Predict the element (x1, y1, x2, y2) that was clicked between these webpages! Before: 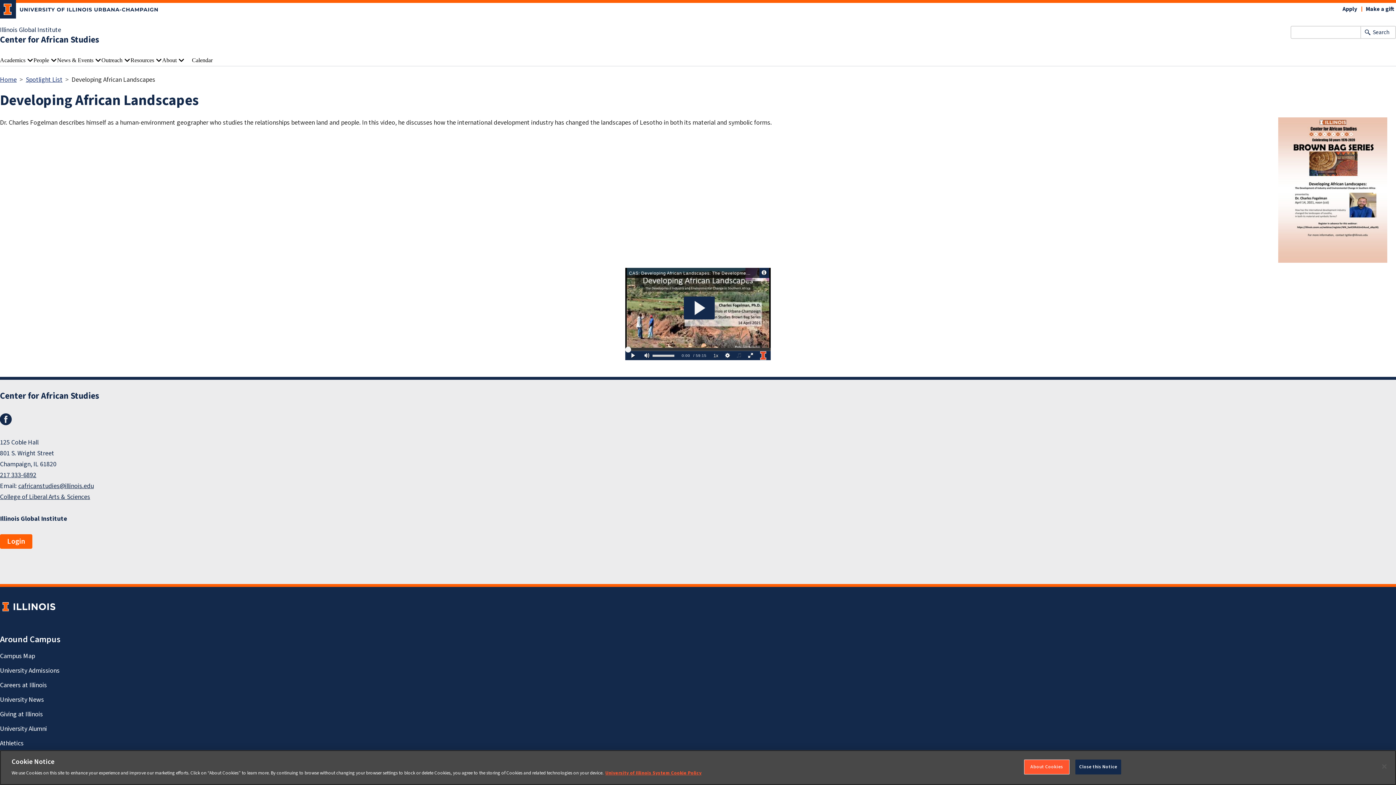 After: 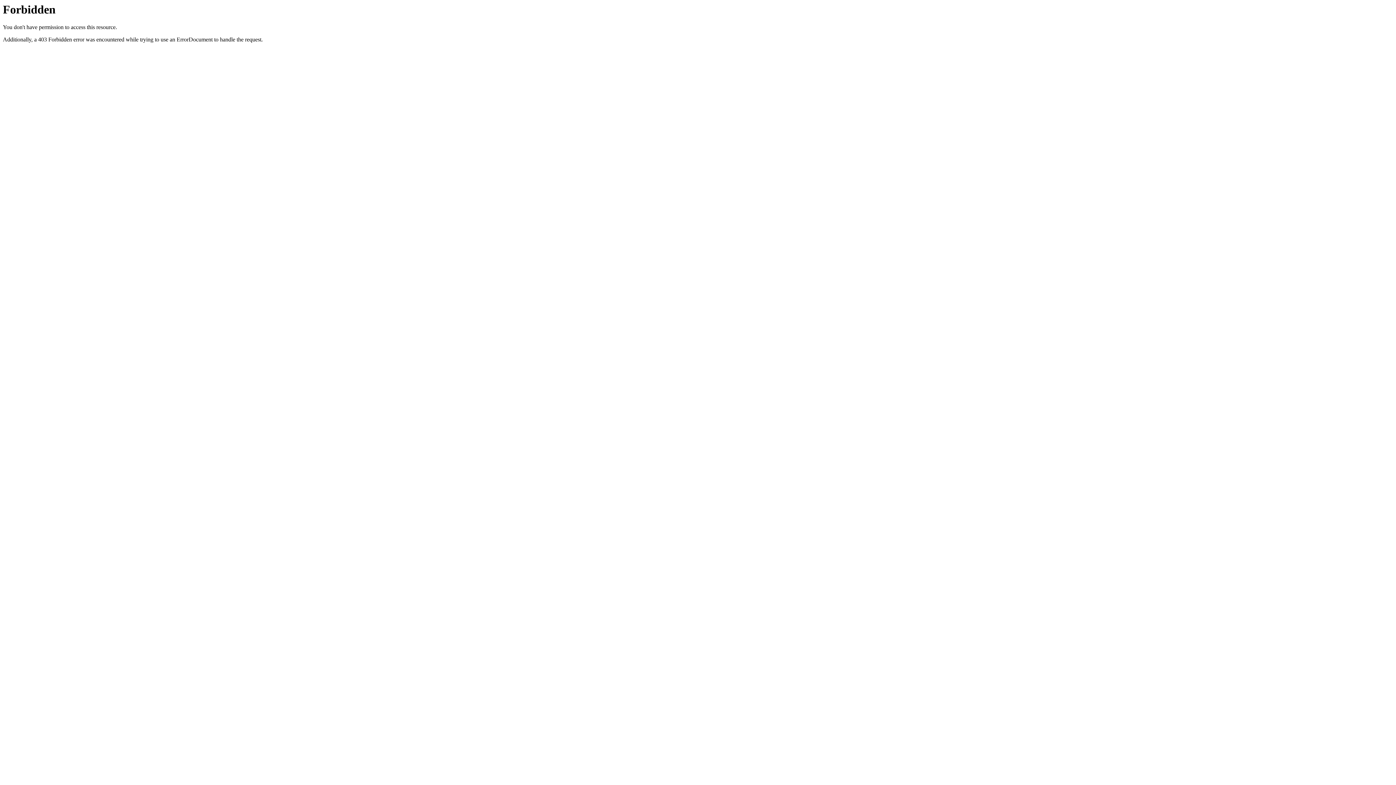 Action: label: Apply bbox: (1341, 5, 1358, 13)